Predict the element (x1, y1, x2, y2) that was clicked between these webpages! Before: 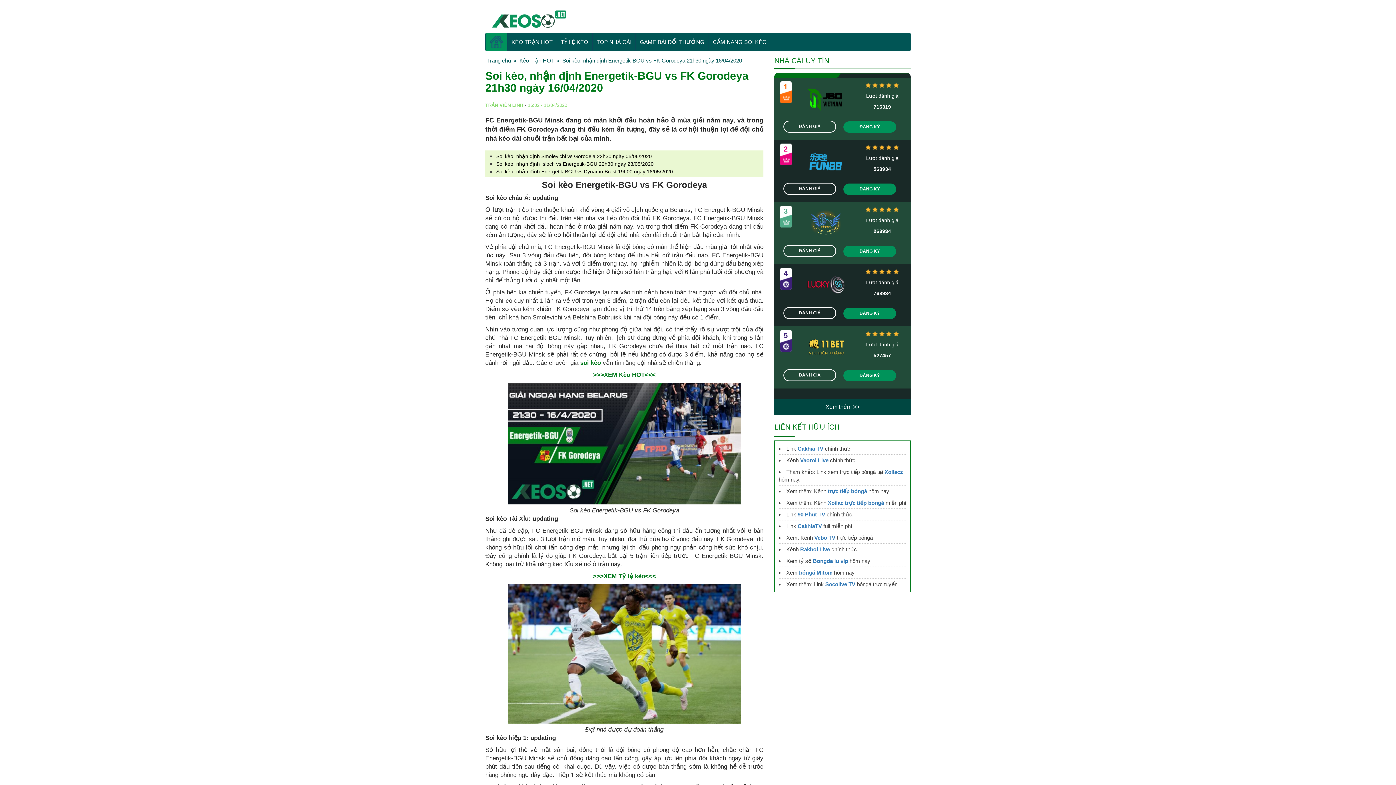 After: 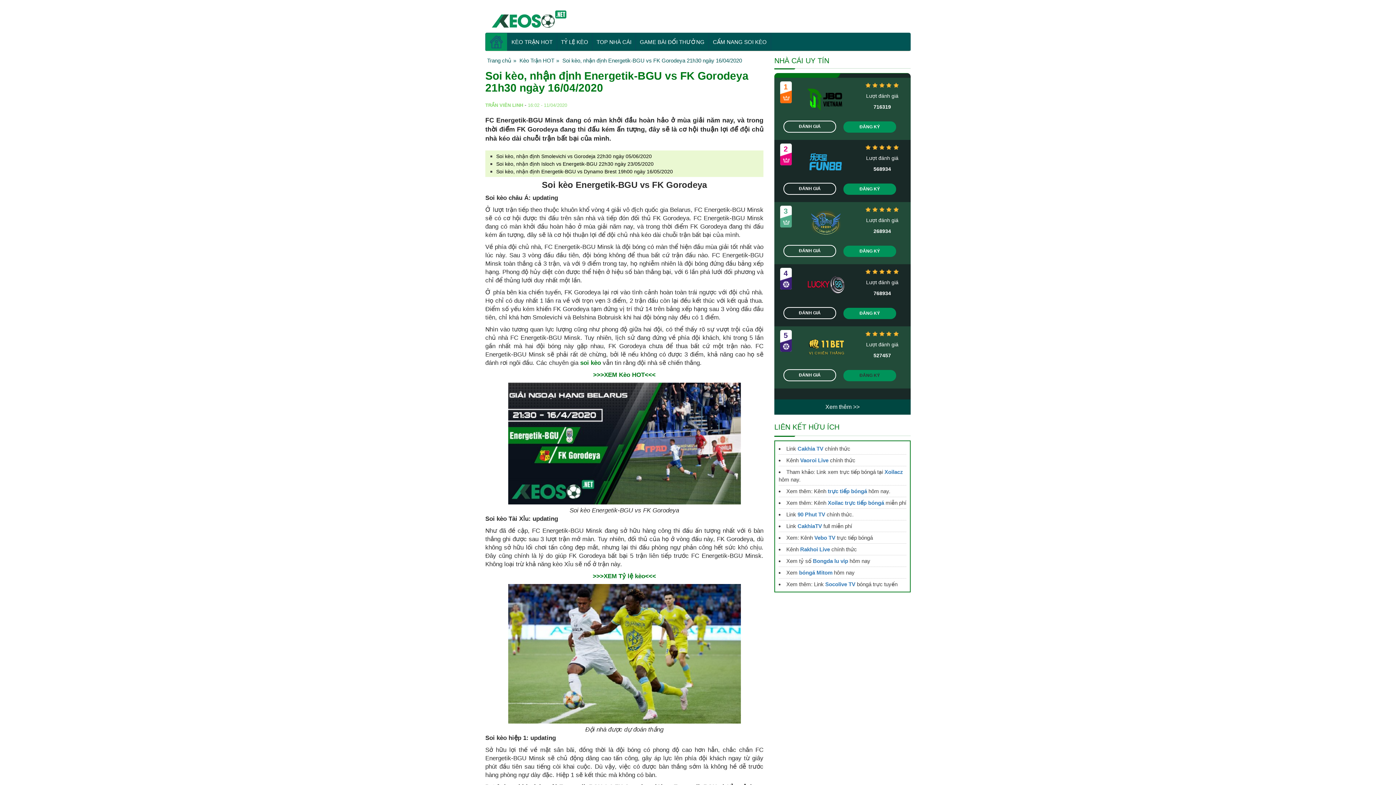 Action: bbox: (843, 370, 896, 381) label: ĐĂNG KÝ